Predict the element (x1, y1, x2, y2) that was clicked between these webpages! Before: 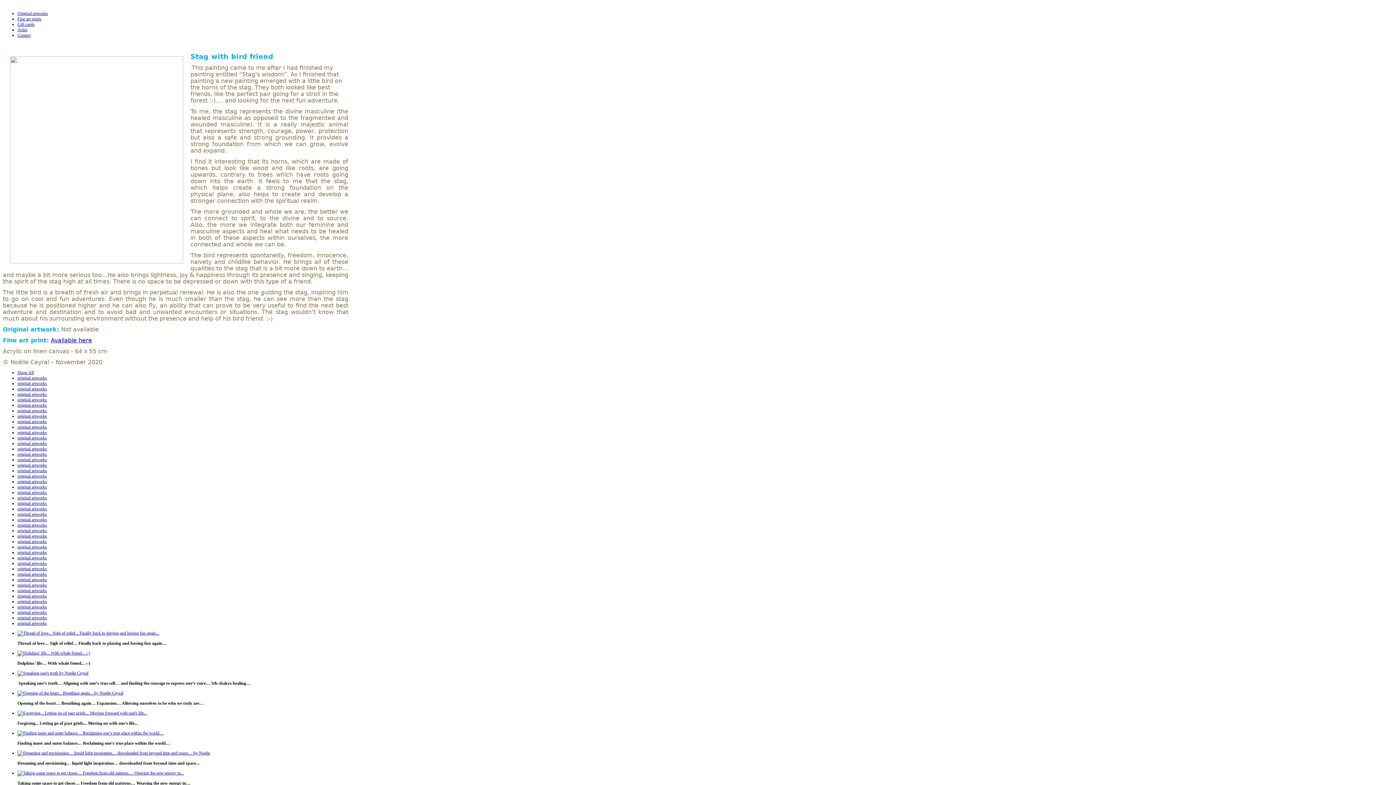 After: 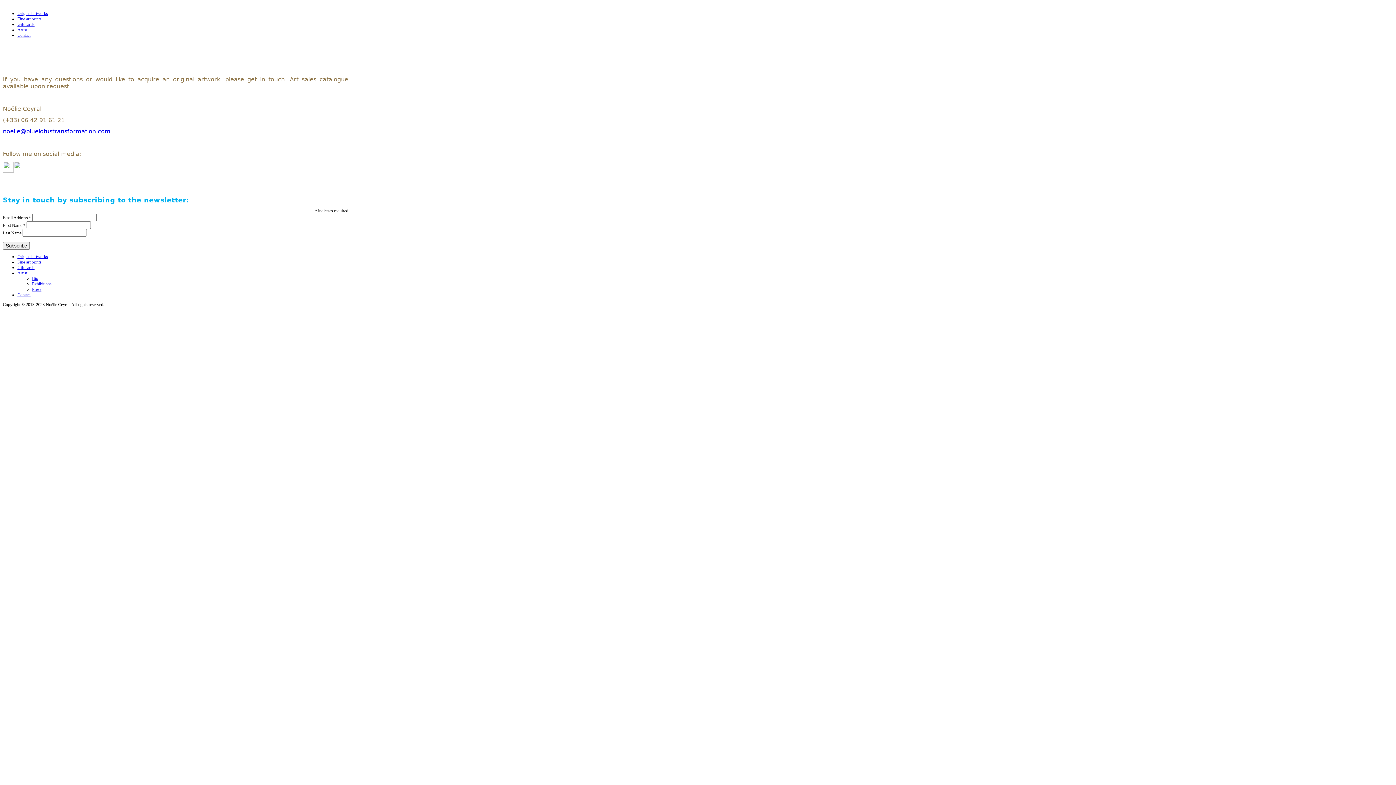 Action: bbox: (17, 32, 30, 37) label: Contact